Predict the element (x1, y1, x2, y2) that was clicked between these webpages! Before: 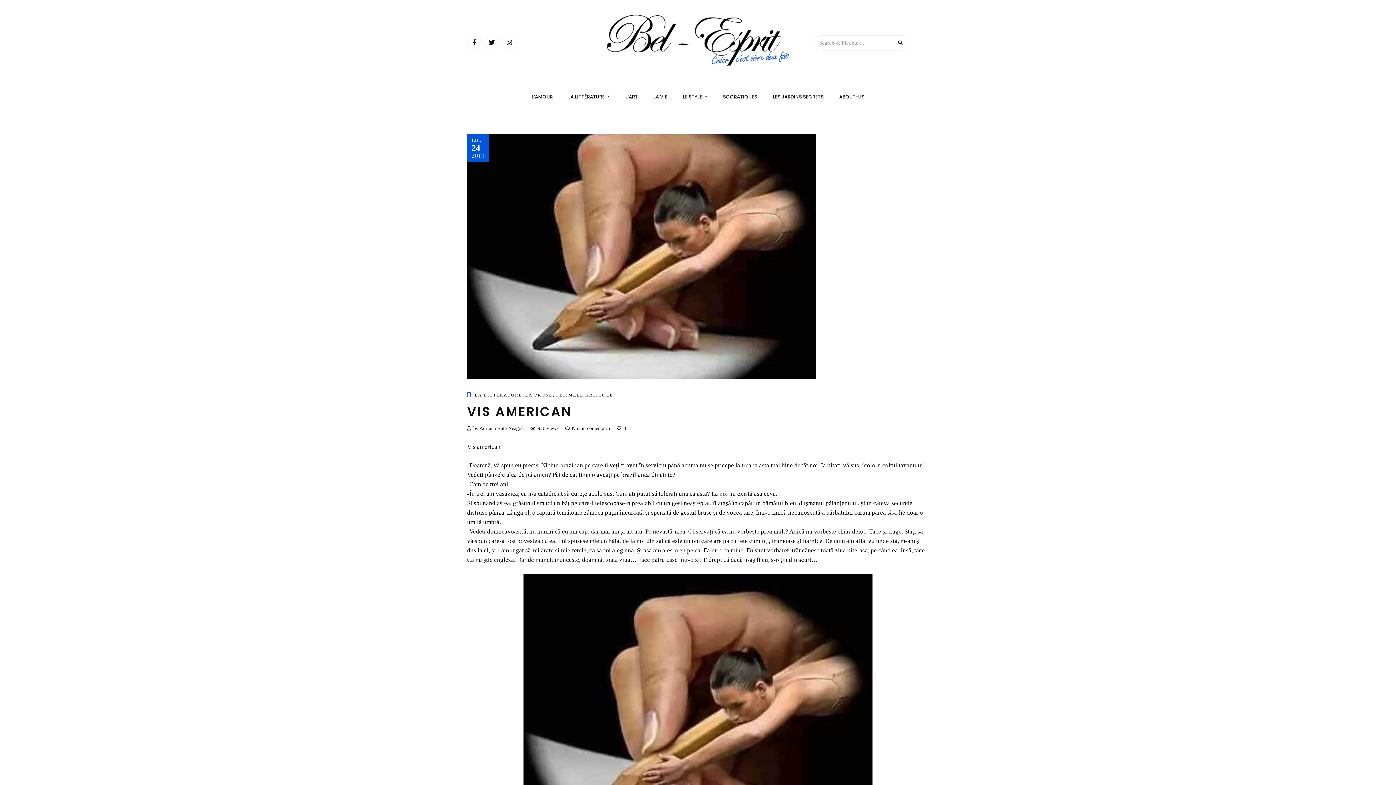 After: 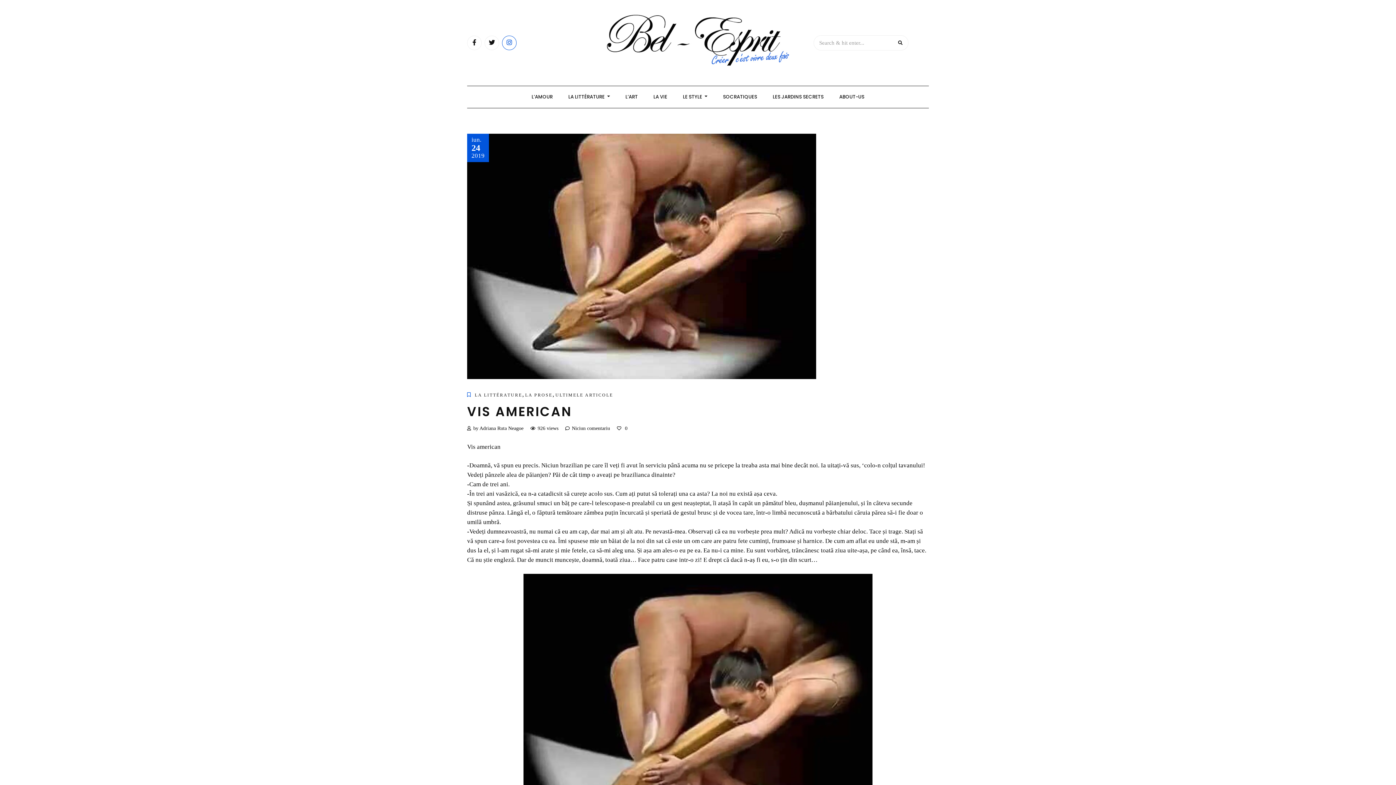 Action: bbox: (502, 35, 516, 50)